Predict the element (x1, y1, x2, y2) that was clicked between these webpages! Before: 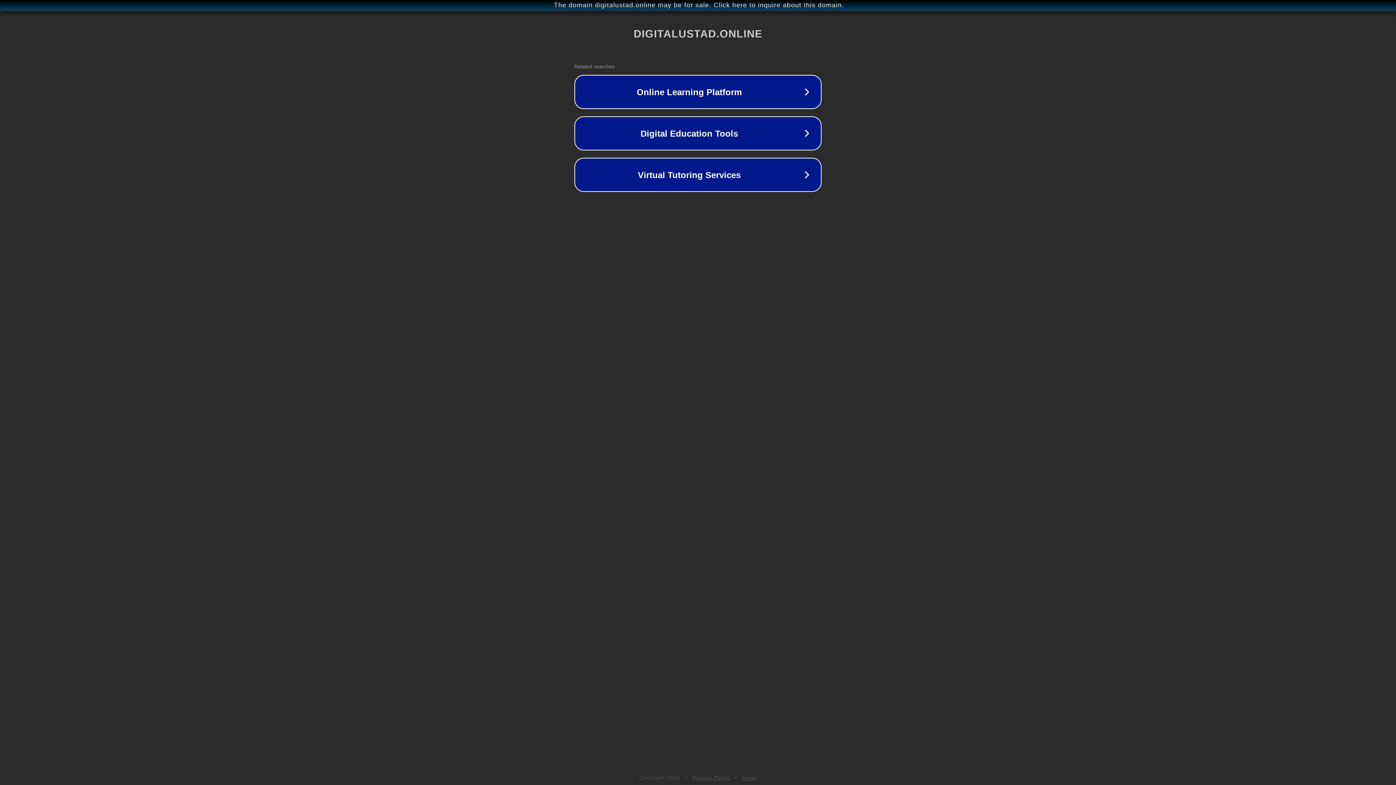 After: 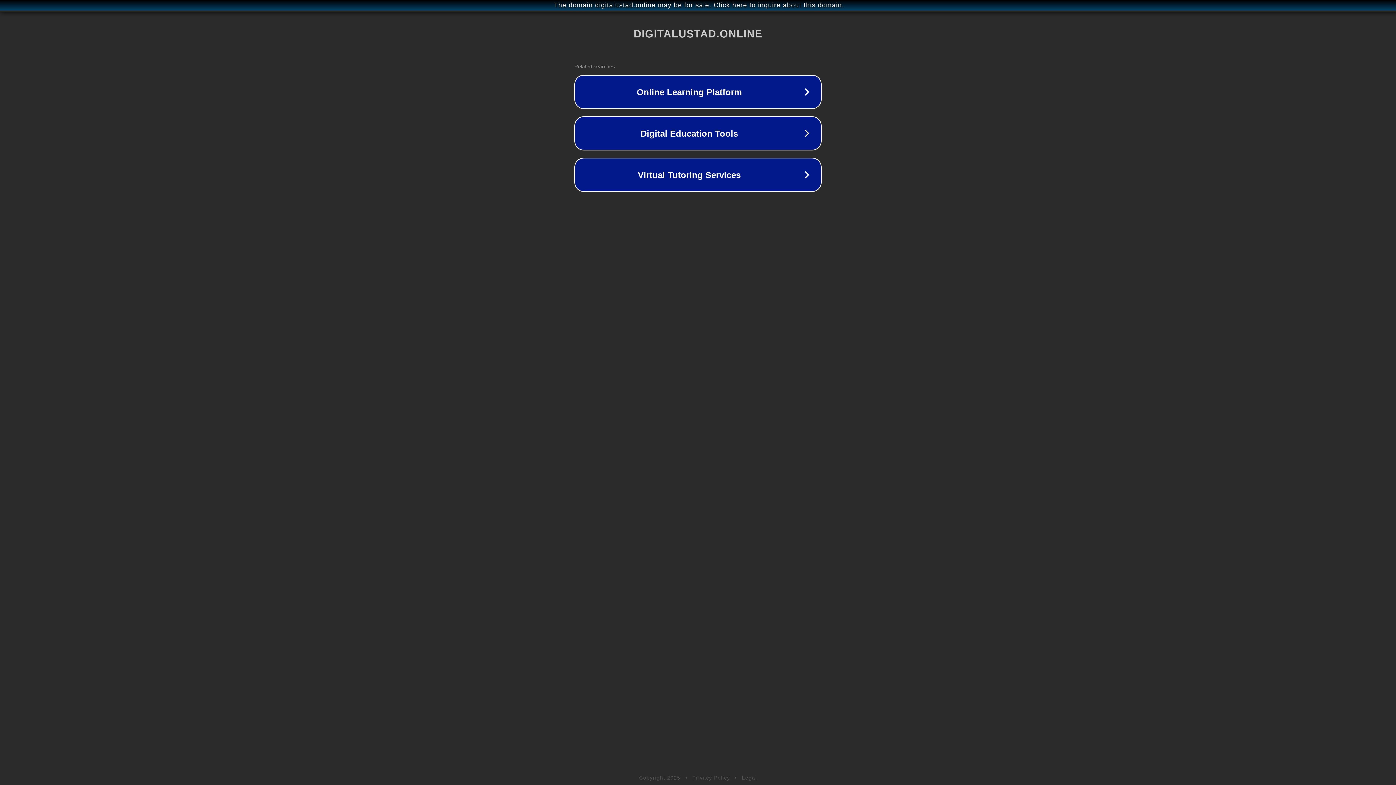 Action: bbox: (692, 775, 730, 781) label: Privacy Policy